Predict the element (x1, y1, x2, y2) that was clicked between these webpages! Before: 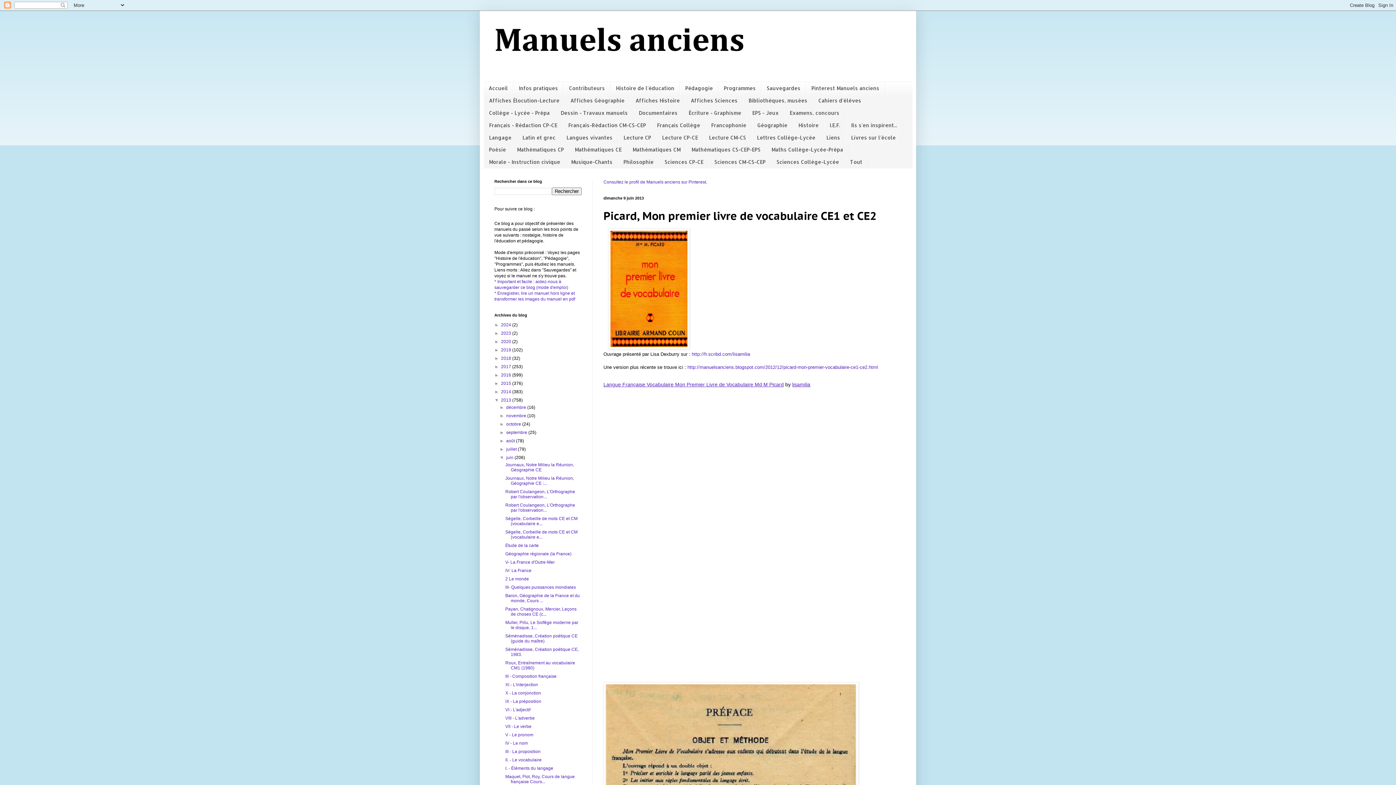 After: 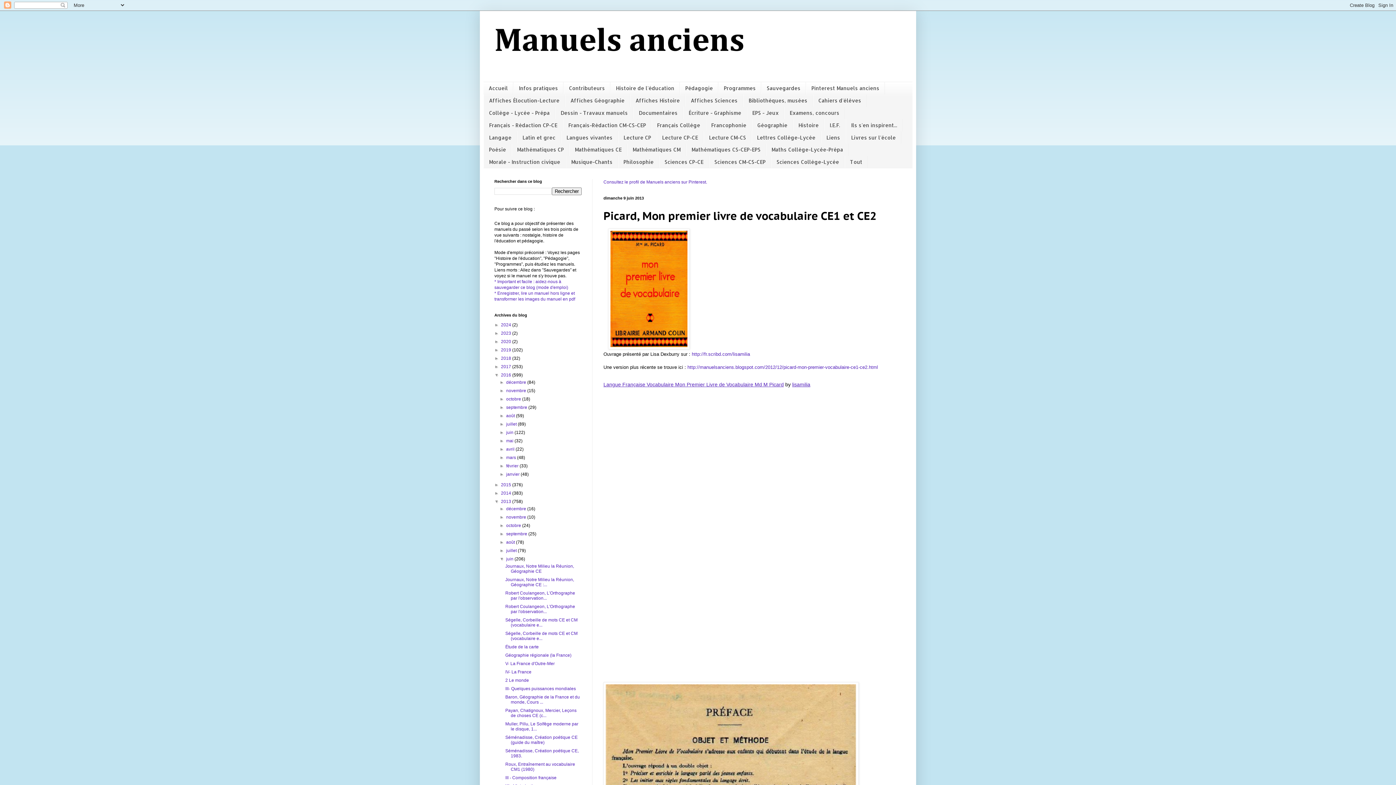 Action: label: ►   bbox: (494, 372, 501, 377)